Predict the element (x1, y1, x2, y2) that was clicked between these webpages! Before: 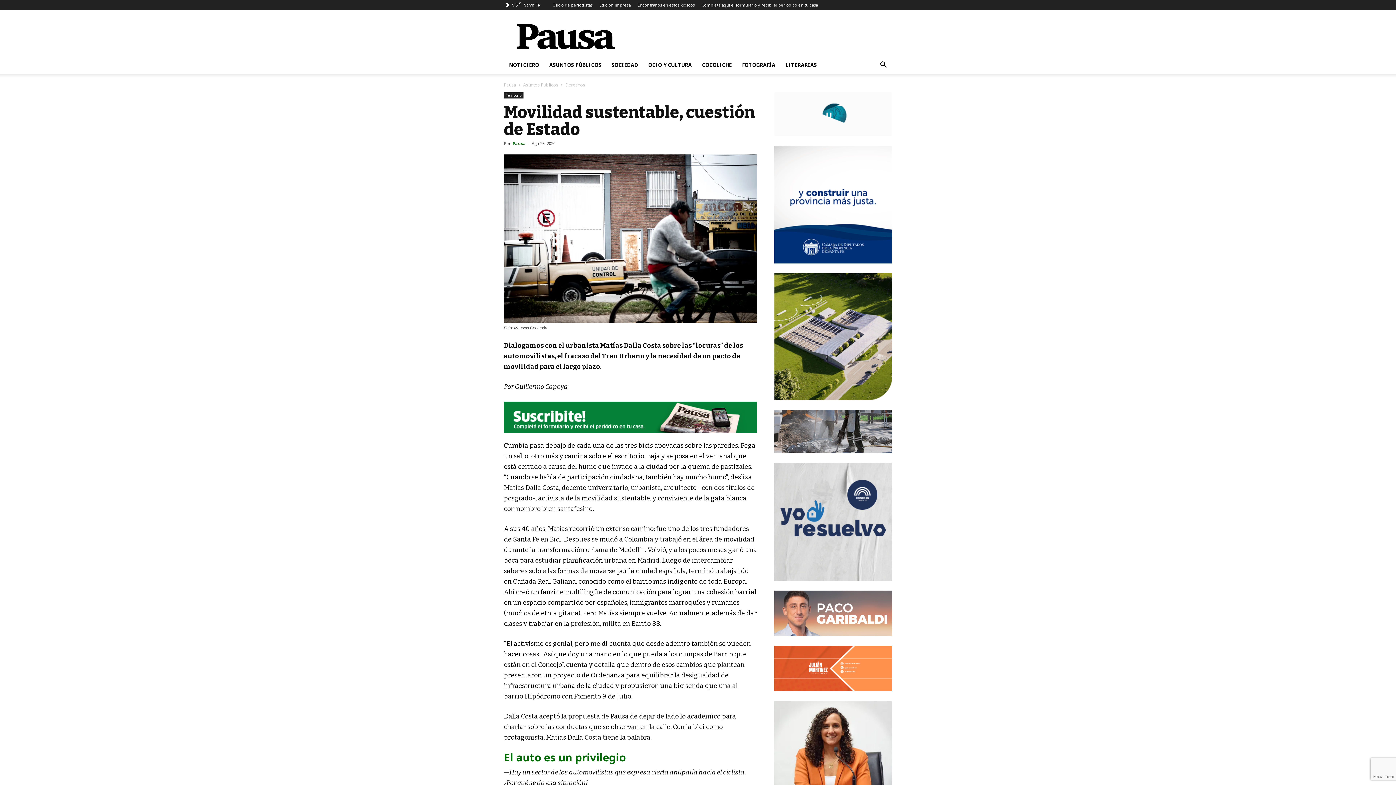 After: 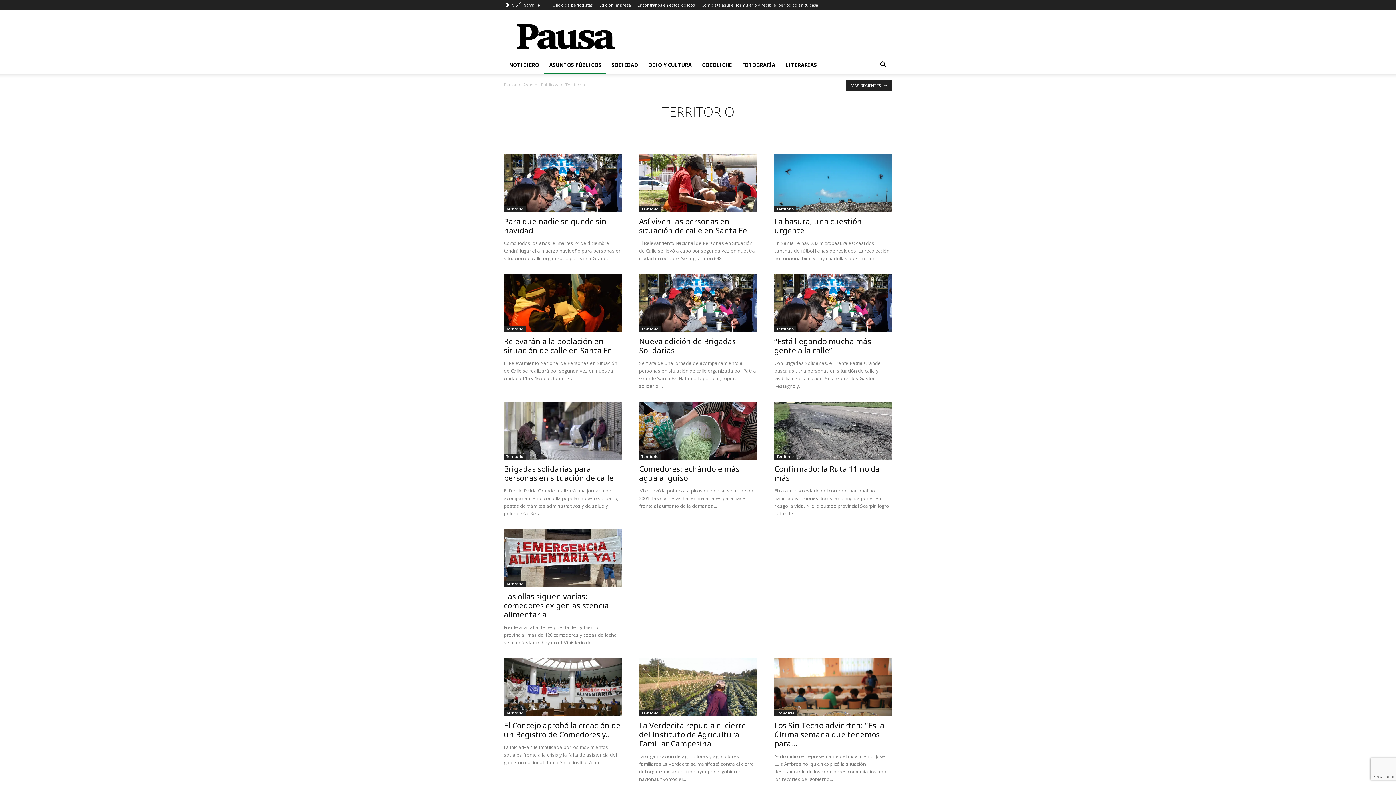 Action: bbox: (504, 92, 523, 98) label: Territorio